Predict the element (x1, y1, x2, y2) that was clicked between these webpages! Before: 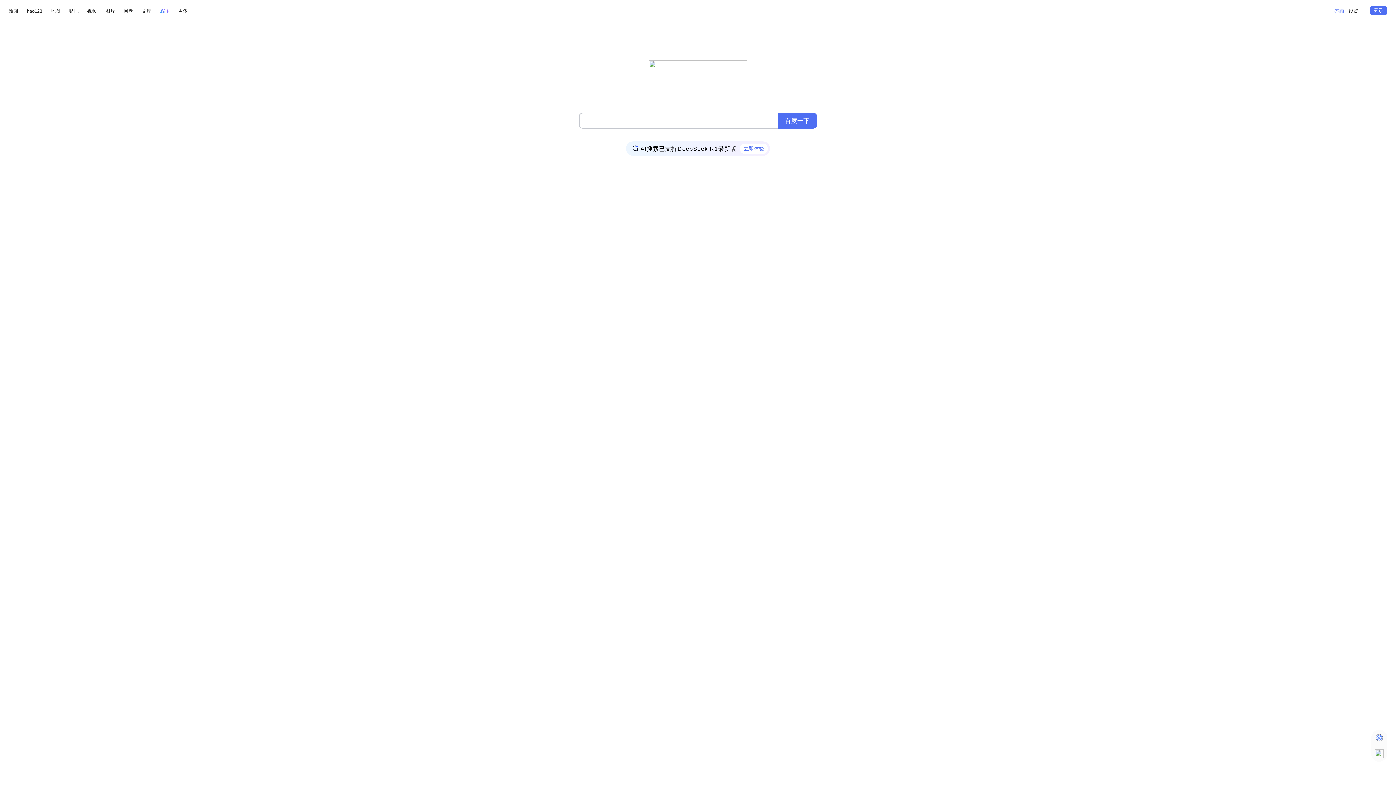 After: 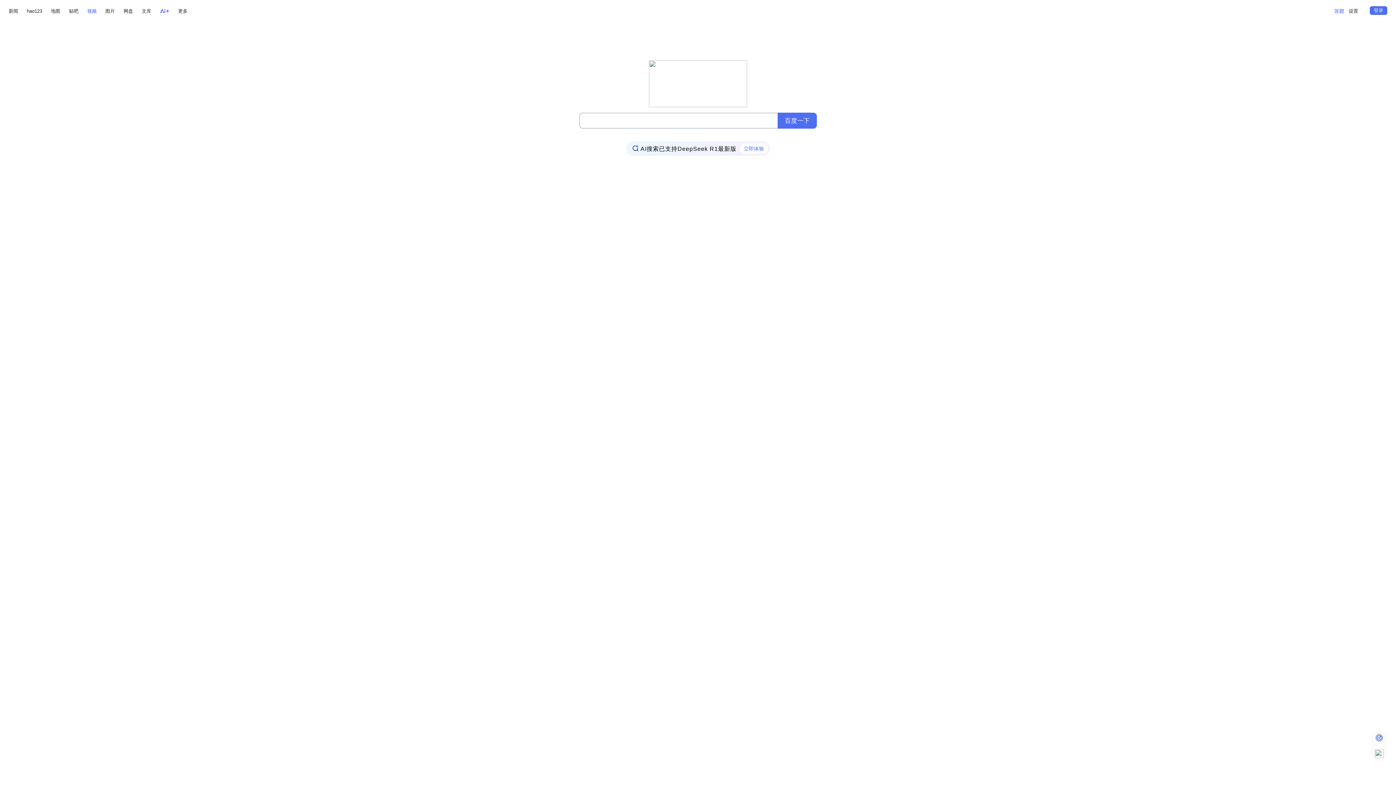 Action: label: 视频 bbox: (87, 6, 96, 15)